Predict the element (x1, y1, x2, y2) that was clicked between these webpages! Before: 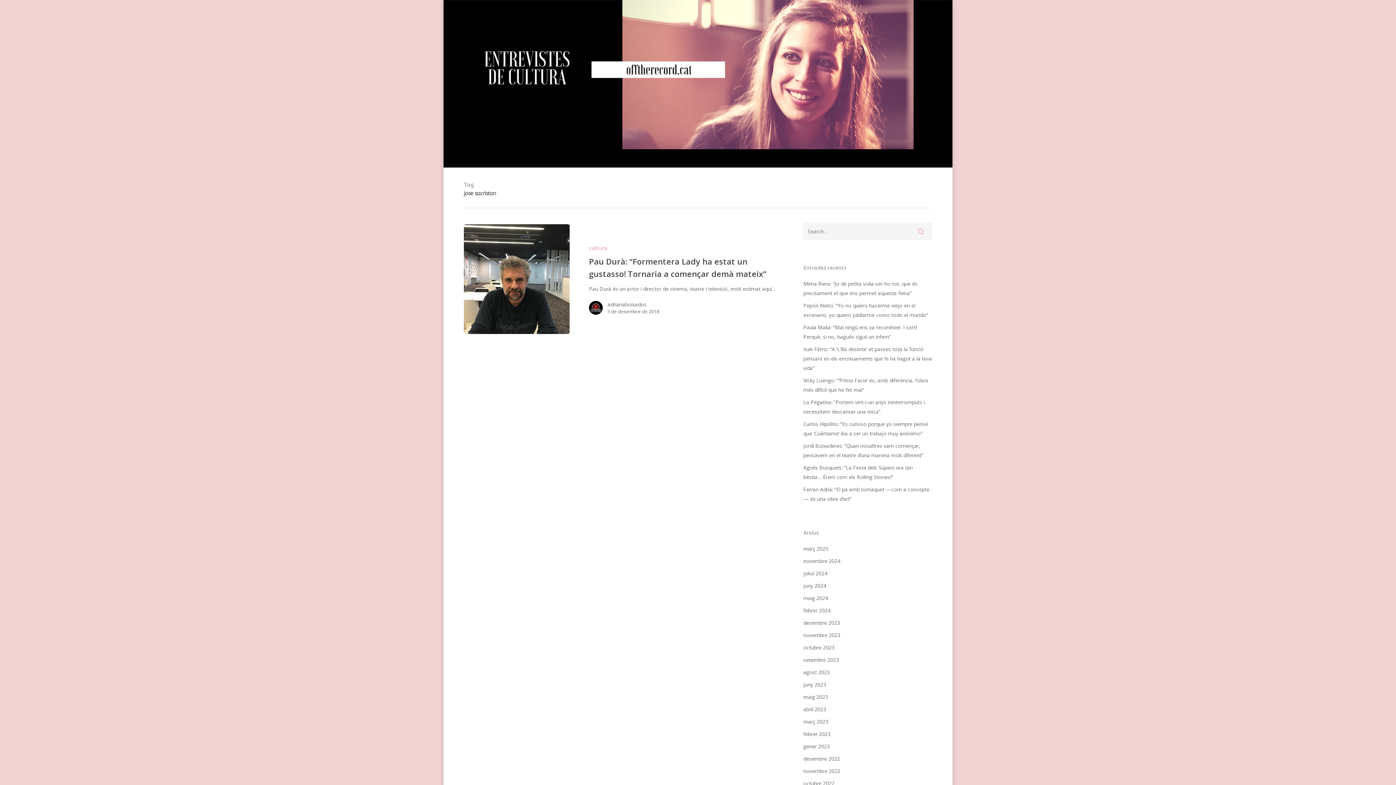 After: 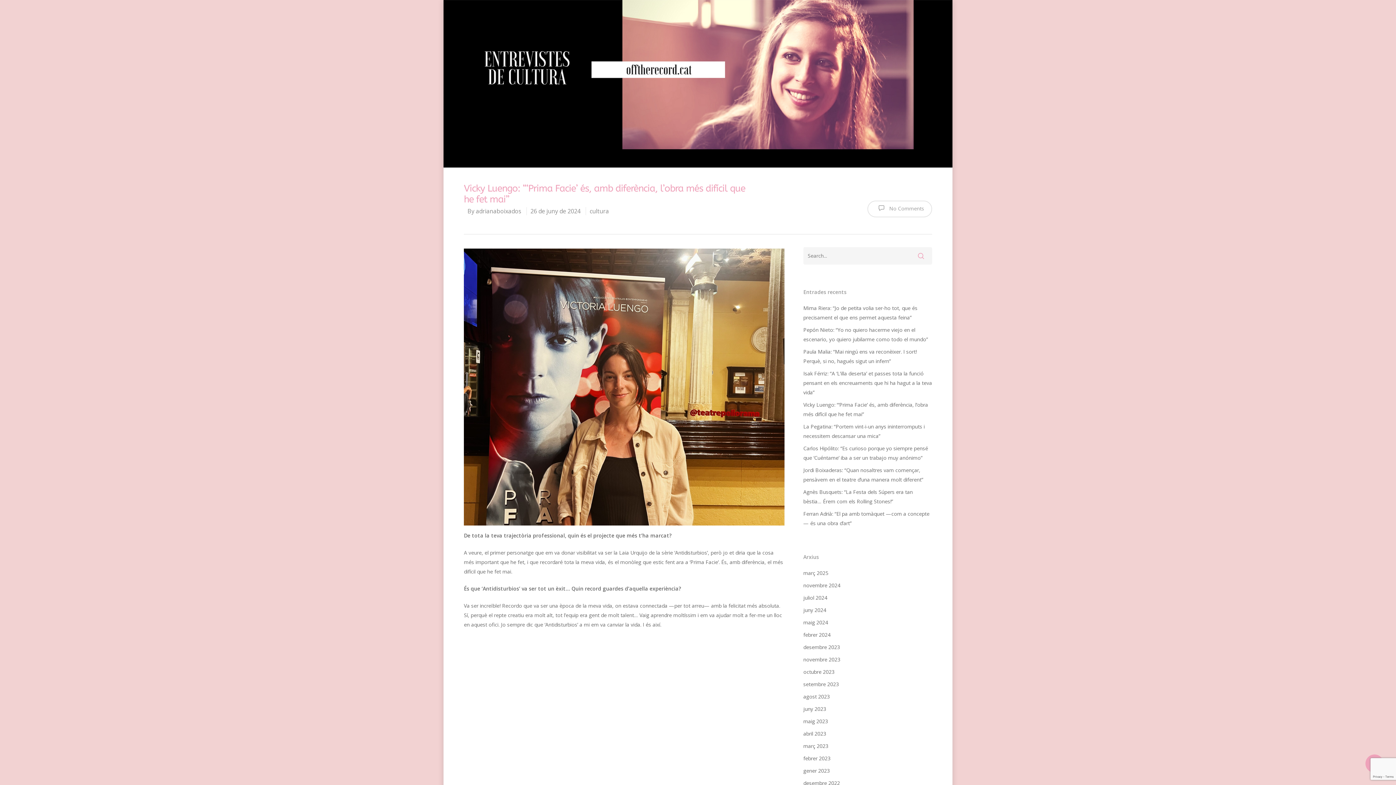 Action: label: Vicky Luengo: “‘Prima Facie’ és, amb diferència, l’obra més difícil que he fet mai” bbox: (803, 376, 932, 394)